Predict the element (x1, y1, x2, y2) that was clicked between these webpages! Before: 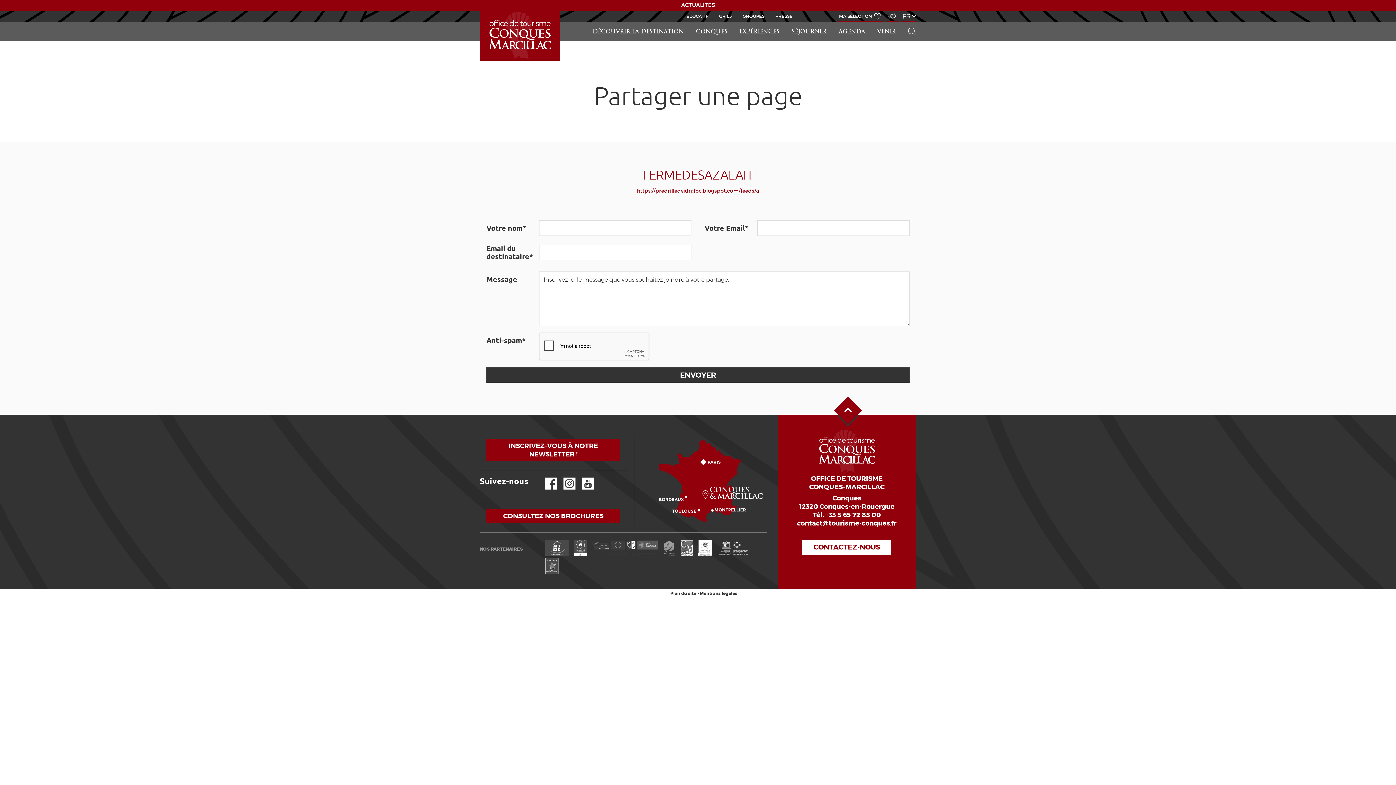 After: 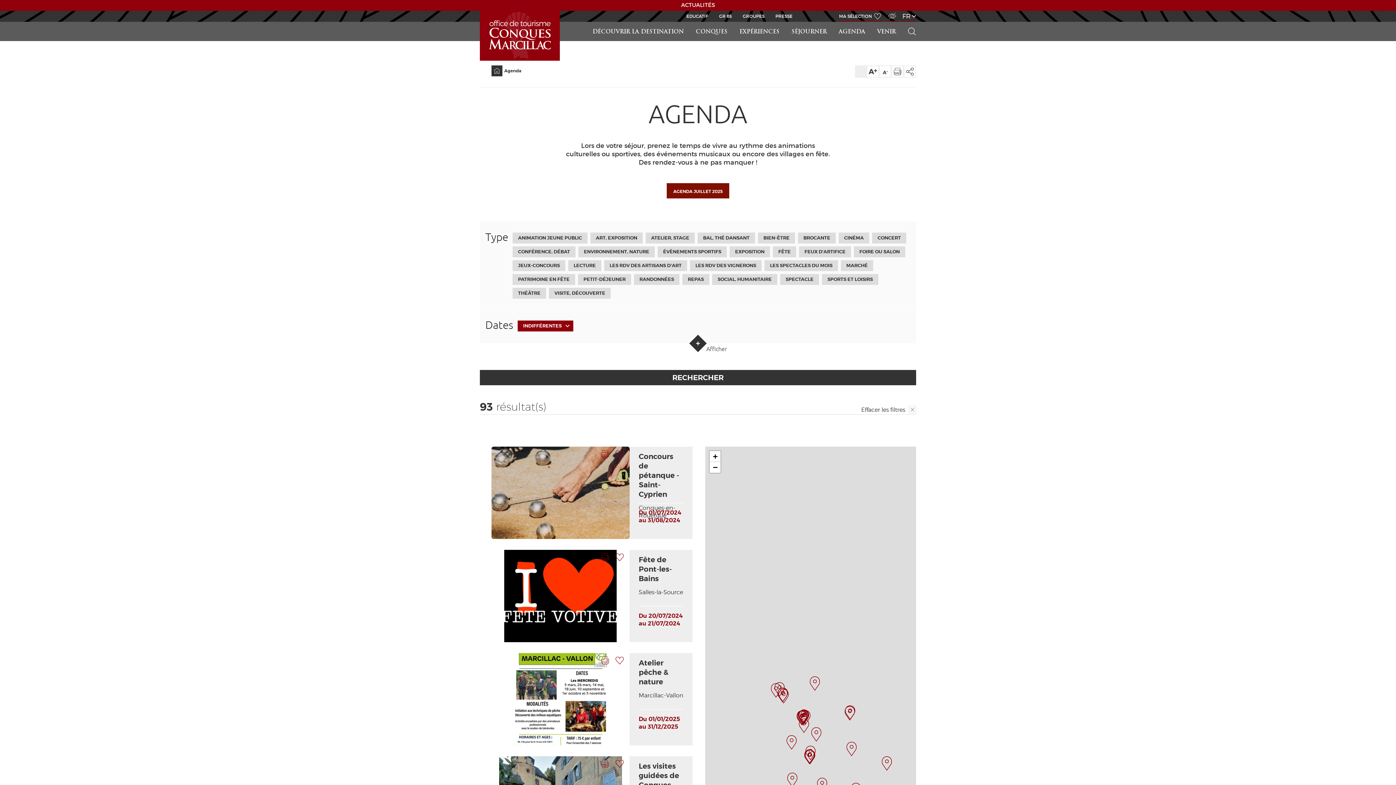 Action: label: AGENDA bbox: (833, 21, 871, 41)